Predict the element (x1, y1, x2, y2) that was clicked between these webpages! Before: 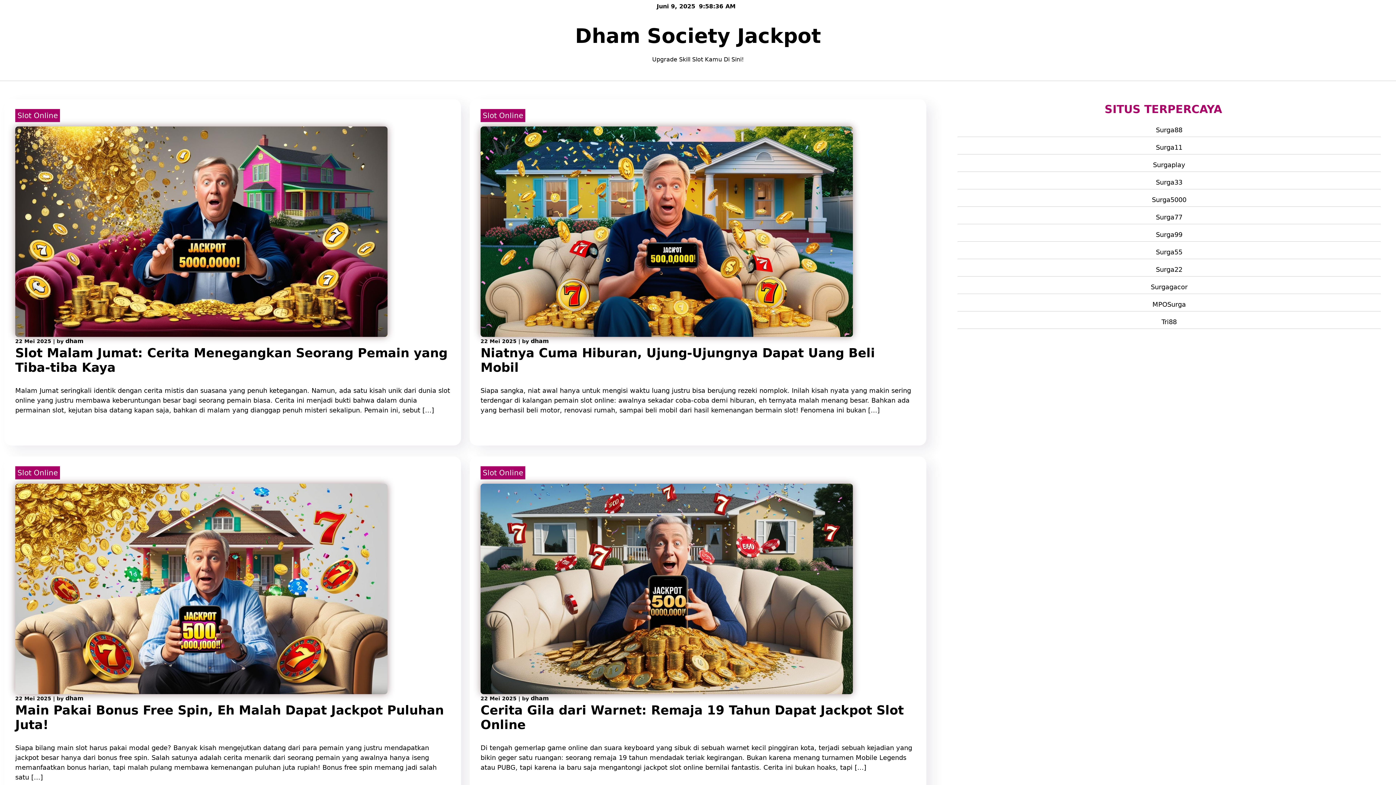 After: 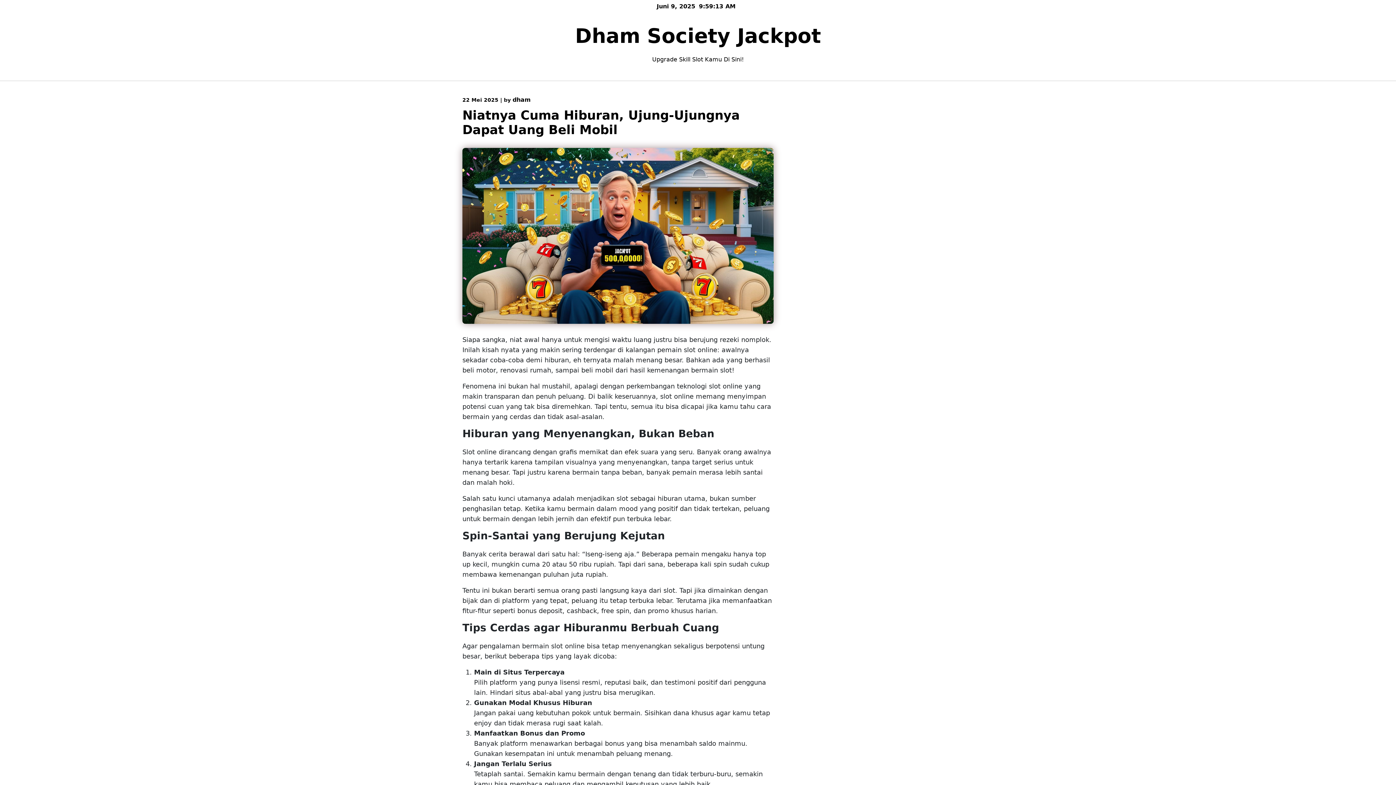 Action: label: Read More bbox: (480, 426, 511, 433)